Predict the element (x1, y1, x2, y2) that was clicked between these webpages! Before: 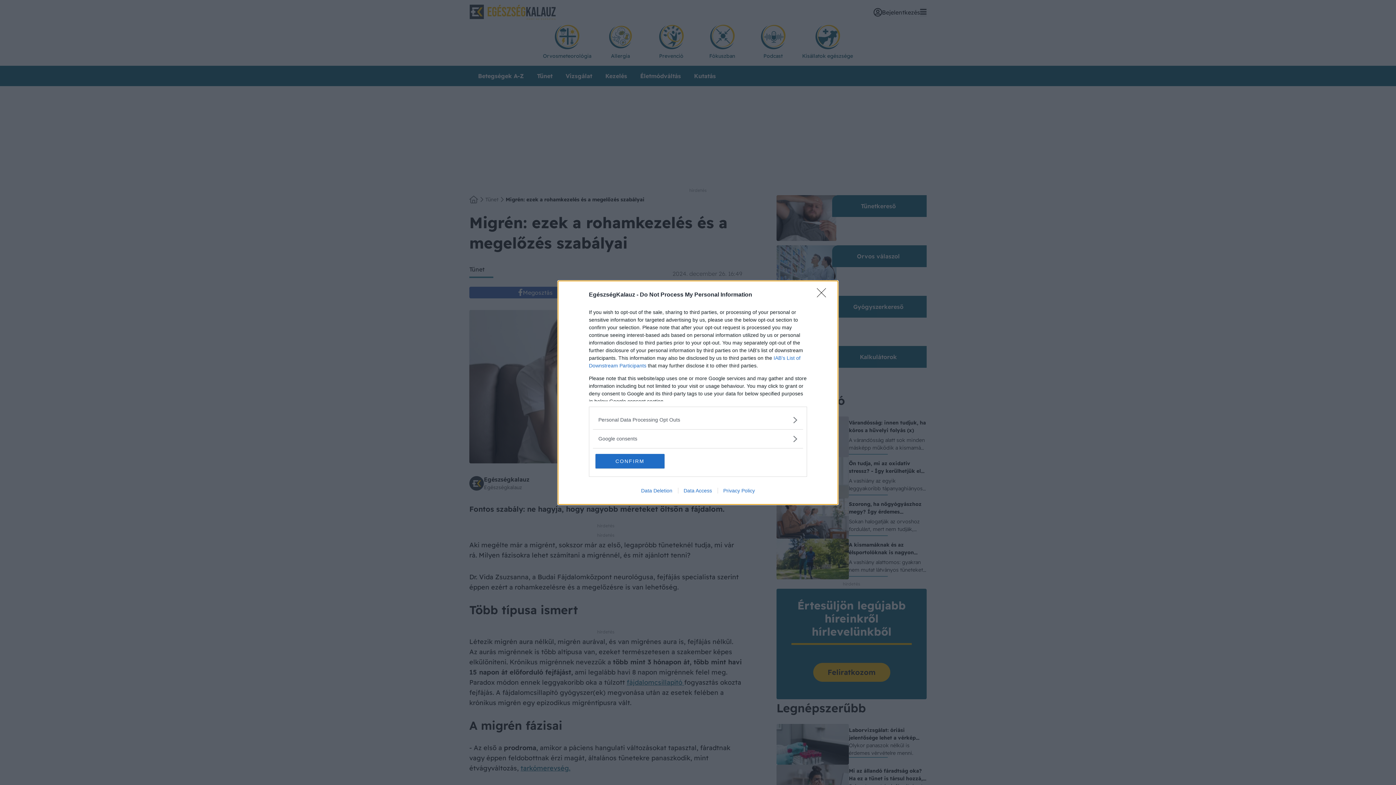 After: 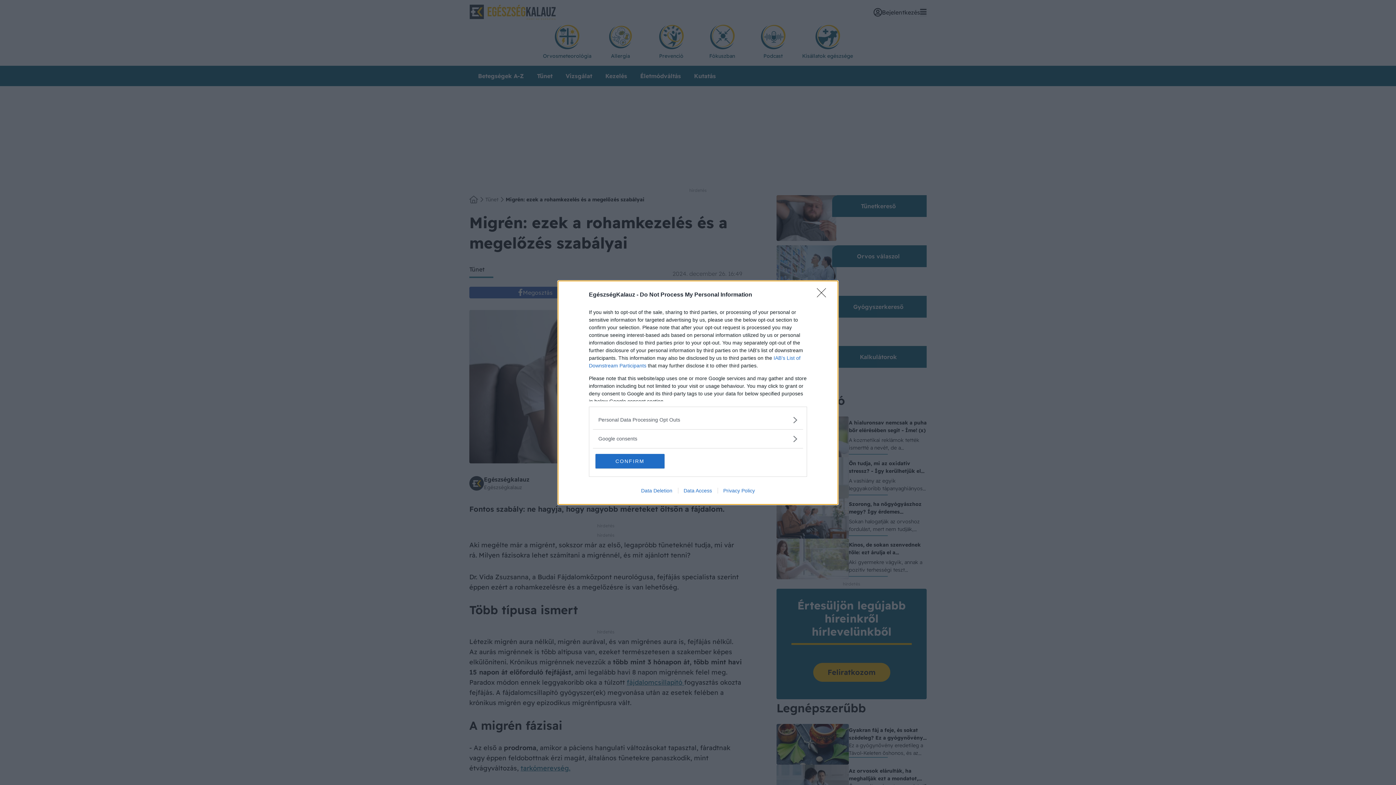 Action: bbox: (635, 487, 678, 493) label: Data Deletion